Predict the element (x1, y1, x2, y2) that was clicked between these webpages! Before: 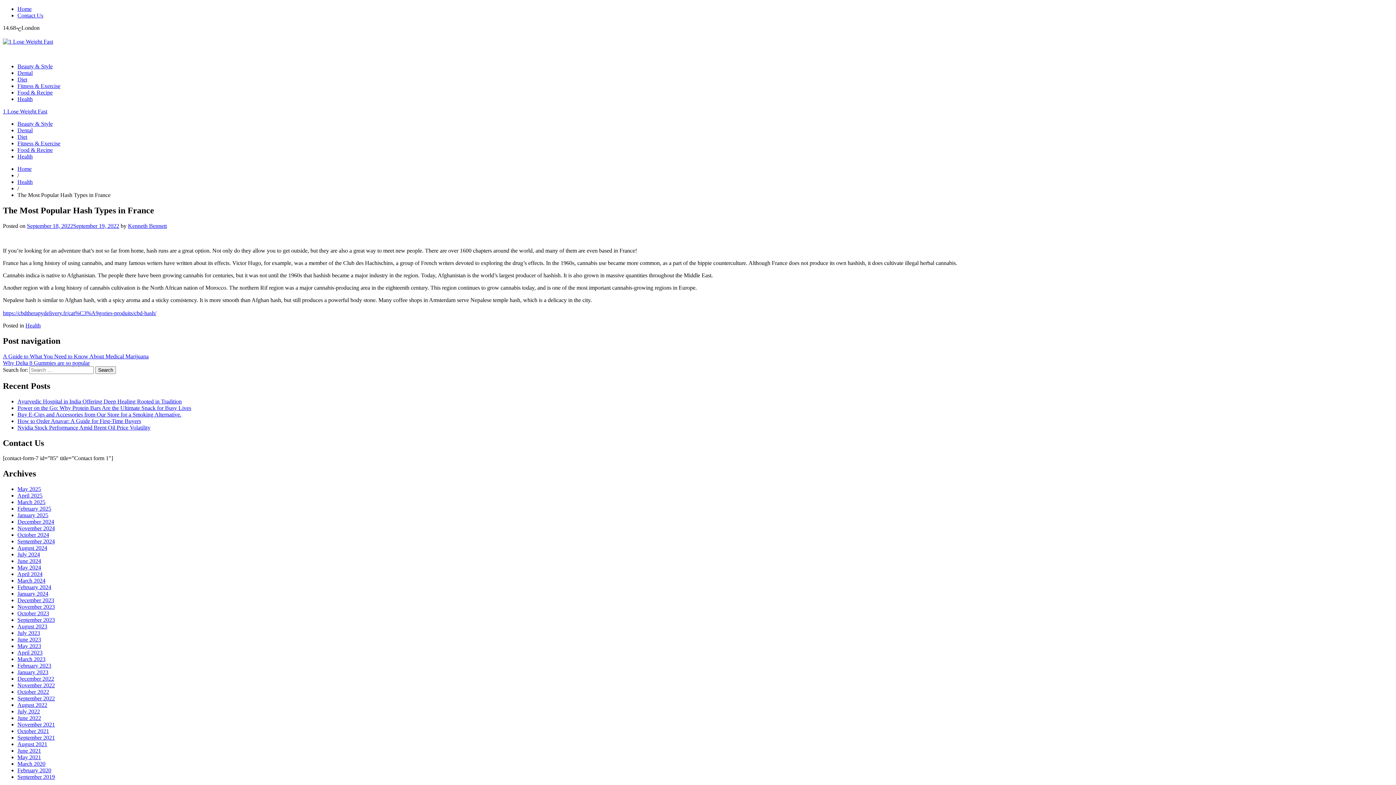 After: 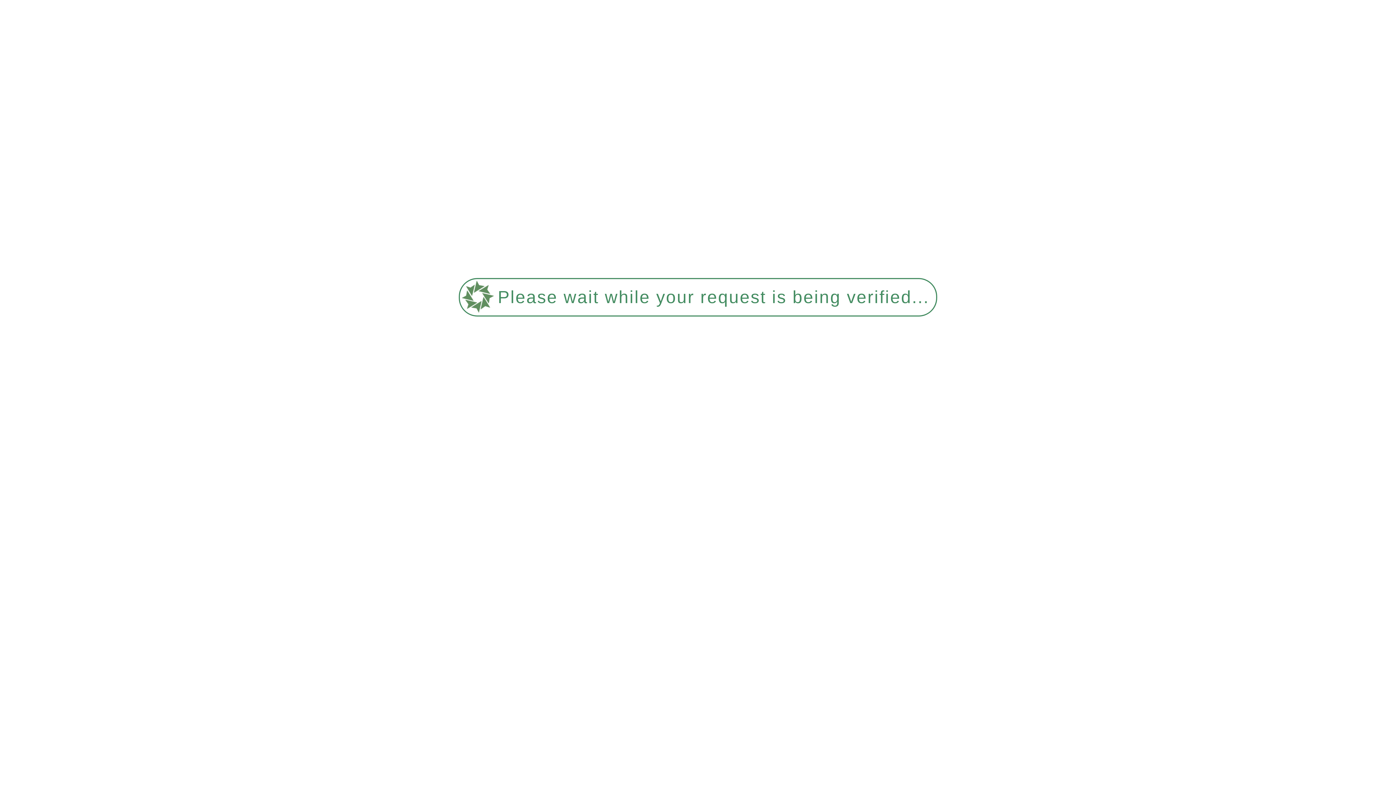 Action: bbox: (2, 108, 47, 114) label: 1 Lose Weight Fast